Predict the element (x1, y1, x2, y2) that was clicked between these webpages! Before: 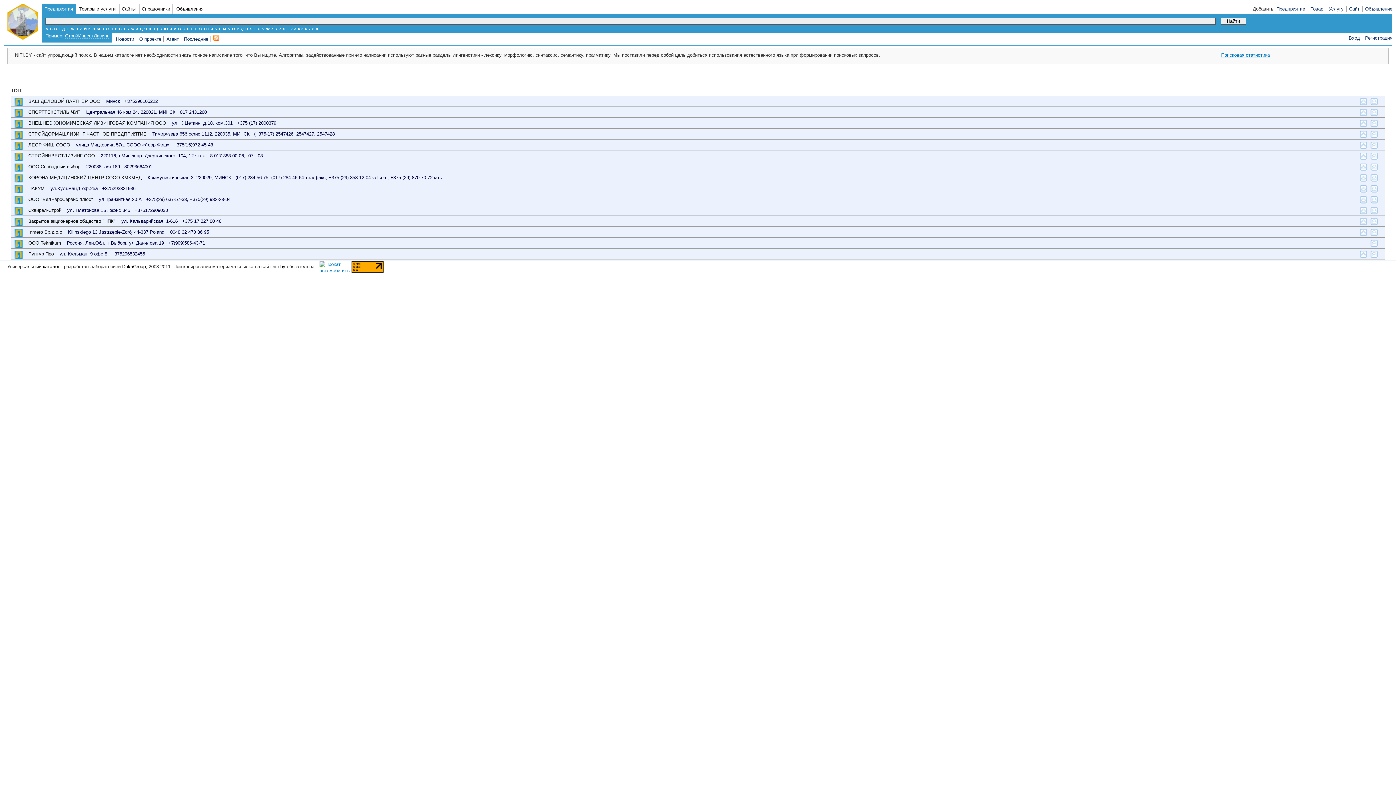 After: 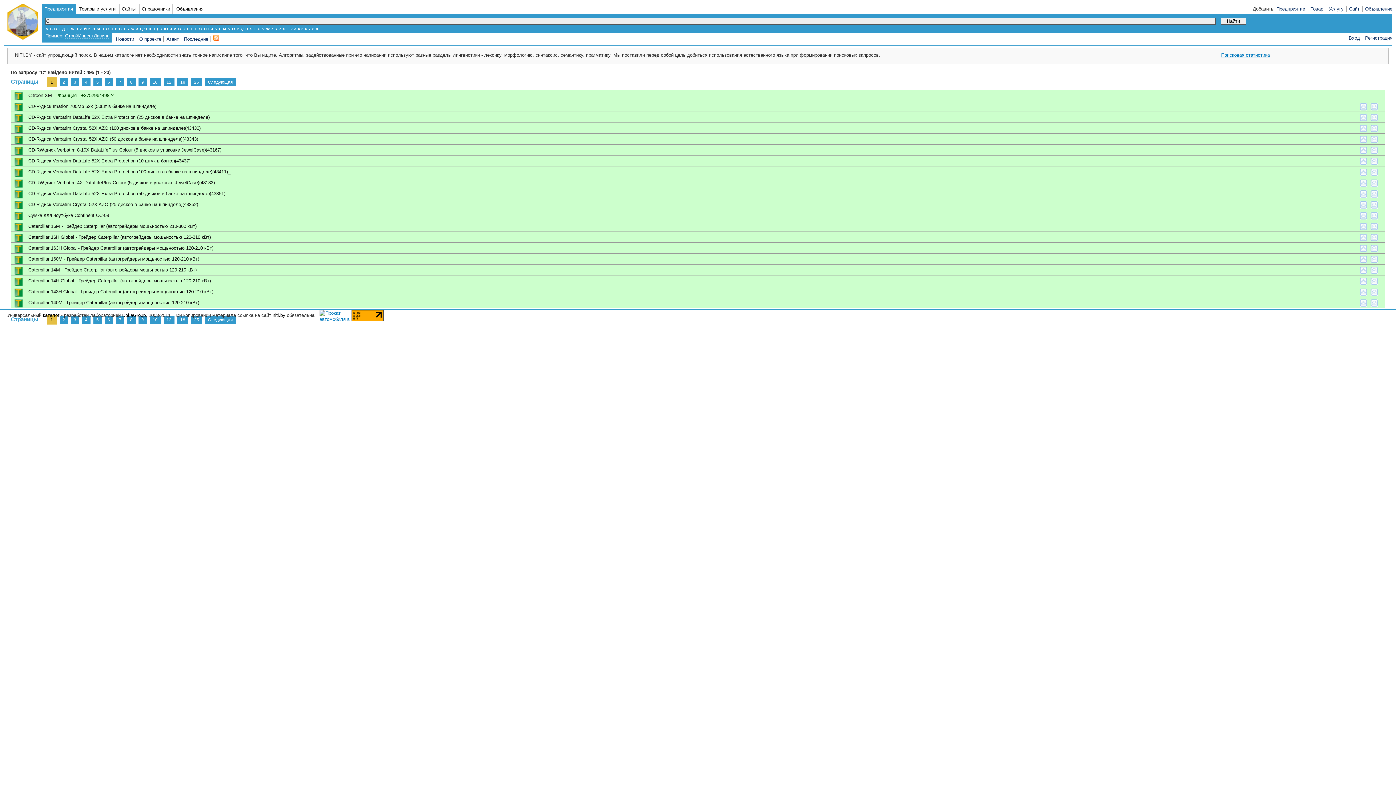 Action: label: C bbox: (182, 26, 185, 30)